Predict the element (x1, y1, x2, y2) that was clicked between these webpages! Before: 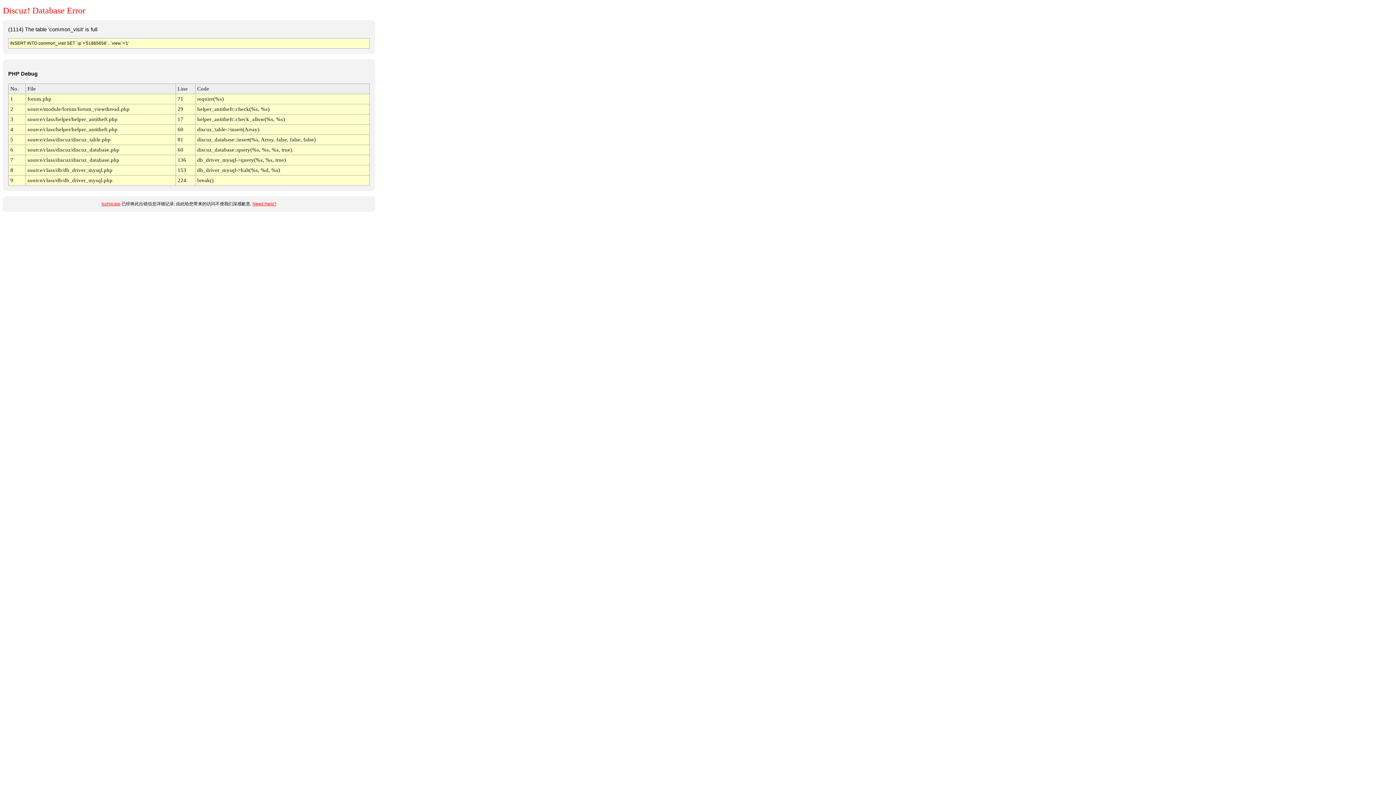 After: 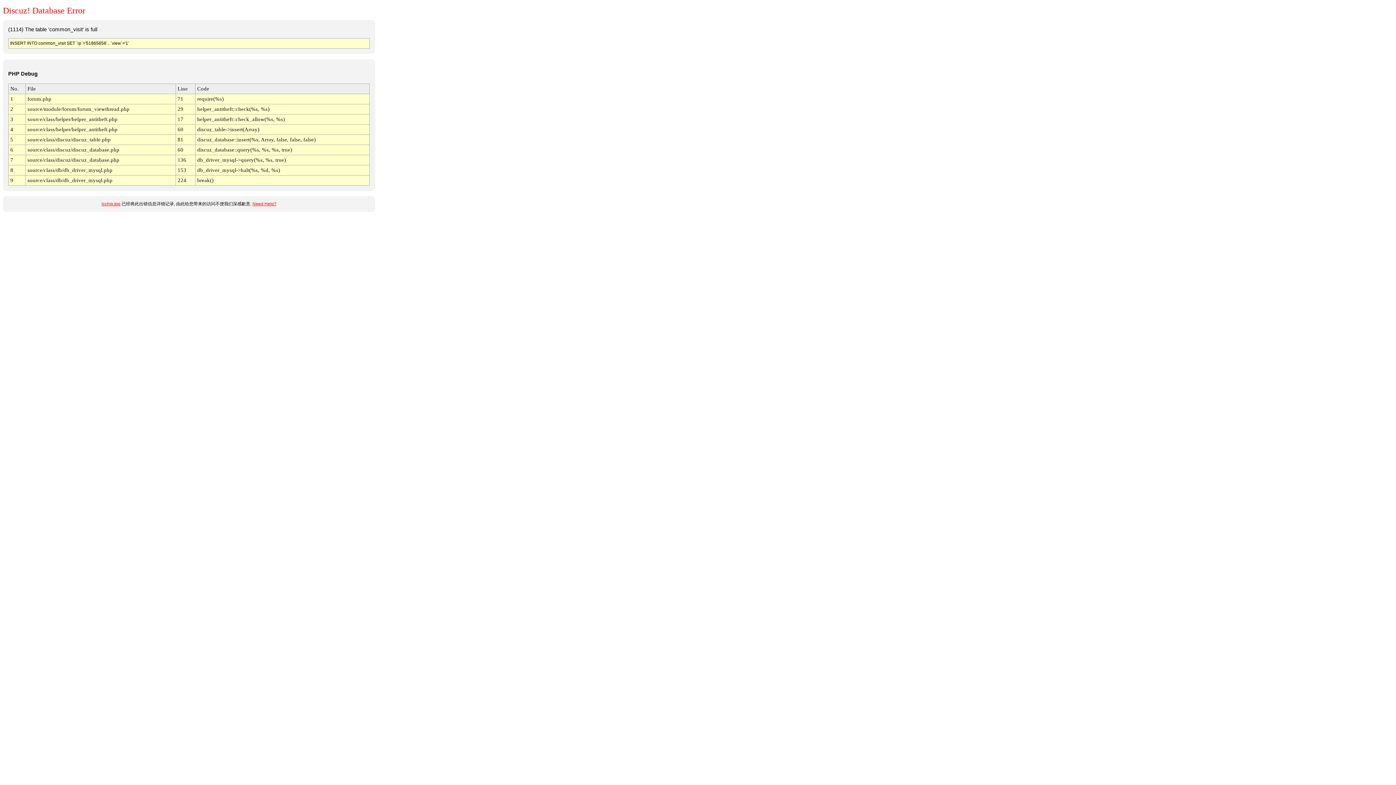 Action: bbox: (252, 201, 276, 206) label: Need Help?